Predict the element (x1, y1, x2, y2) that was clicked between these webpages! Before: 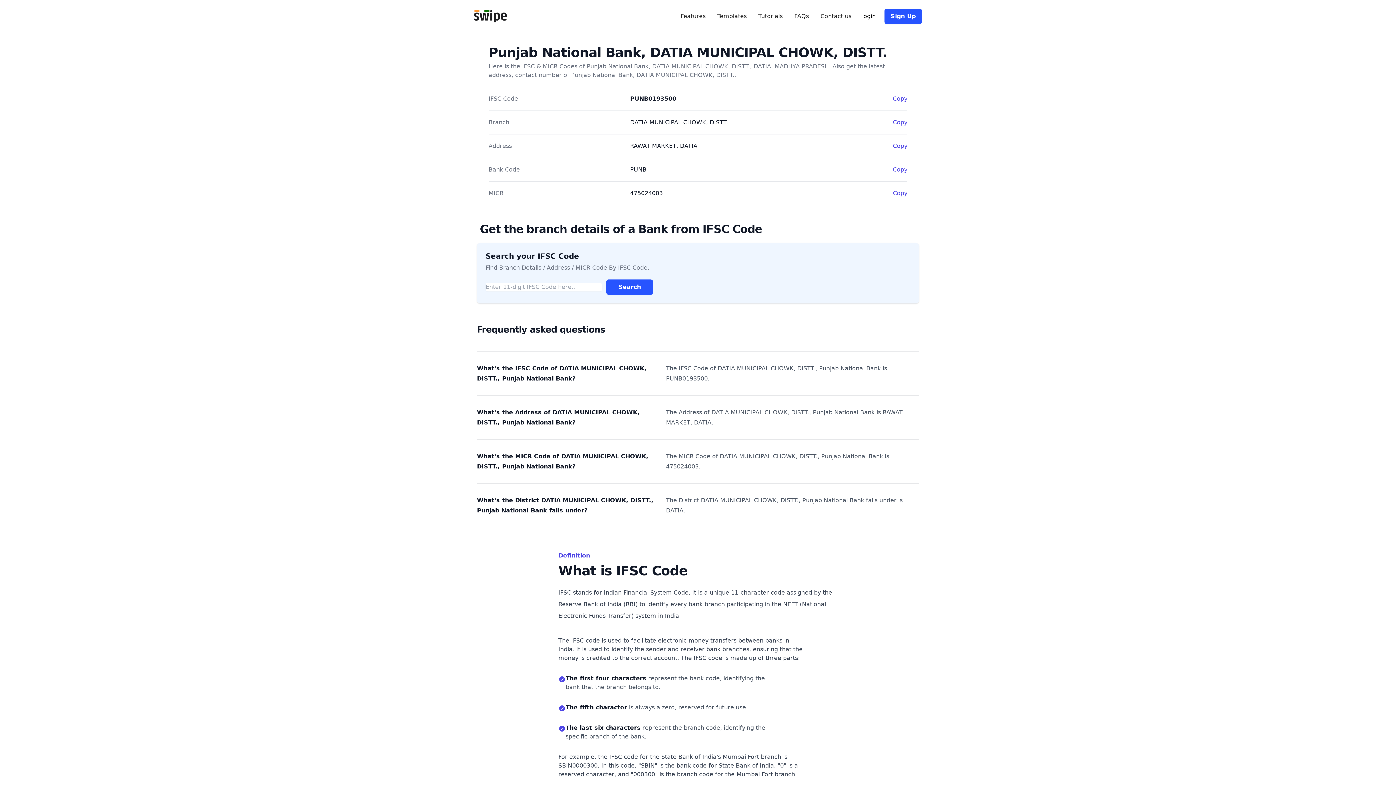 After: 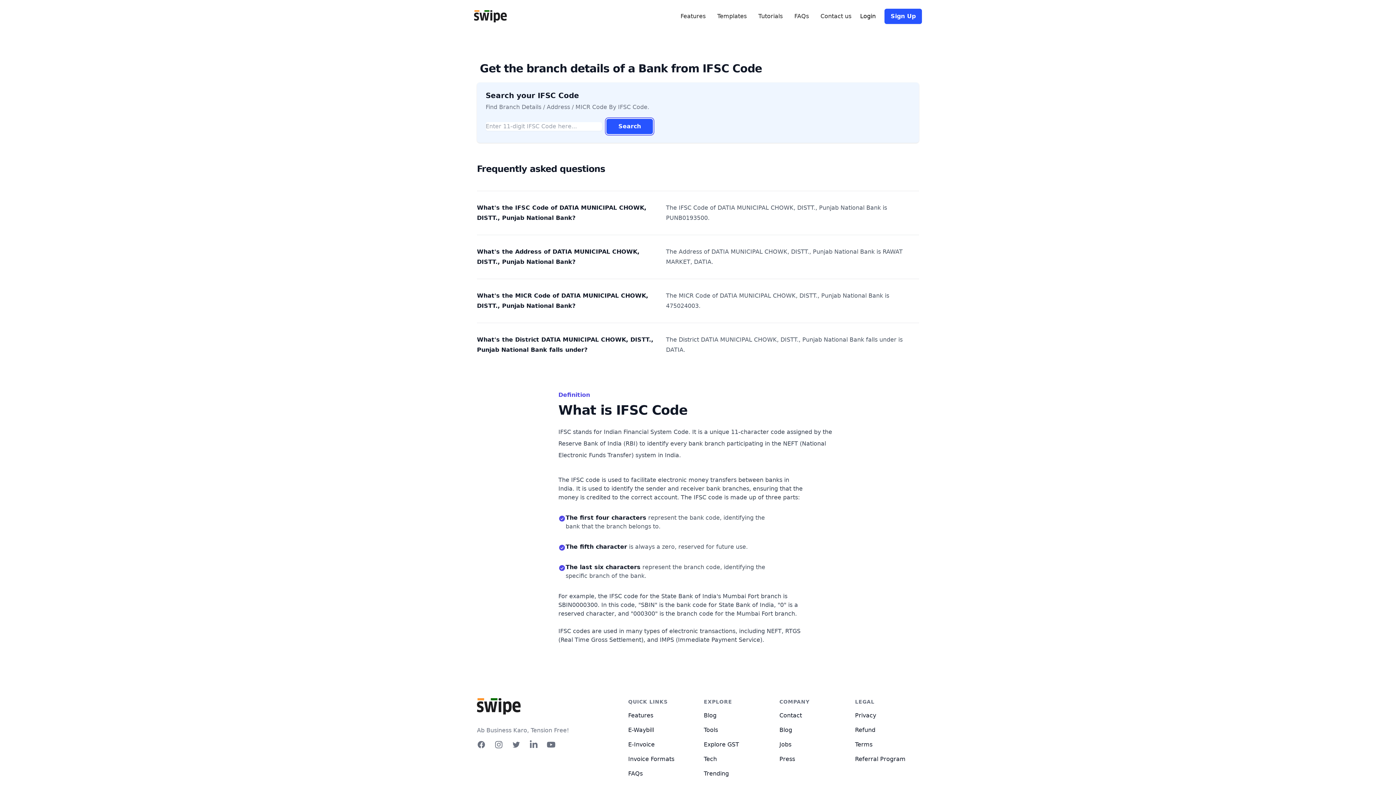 Action: bbox: (606, 279, 653, 294) label: Search